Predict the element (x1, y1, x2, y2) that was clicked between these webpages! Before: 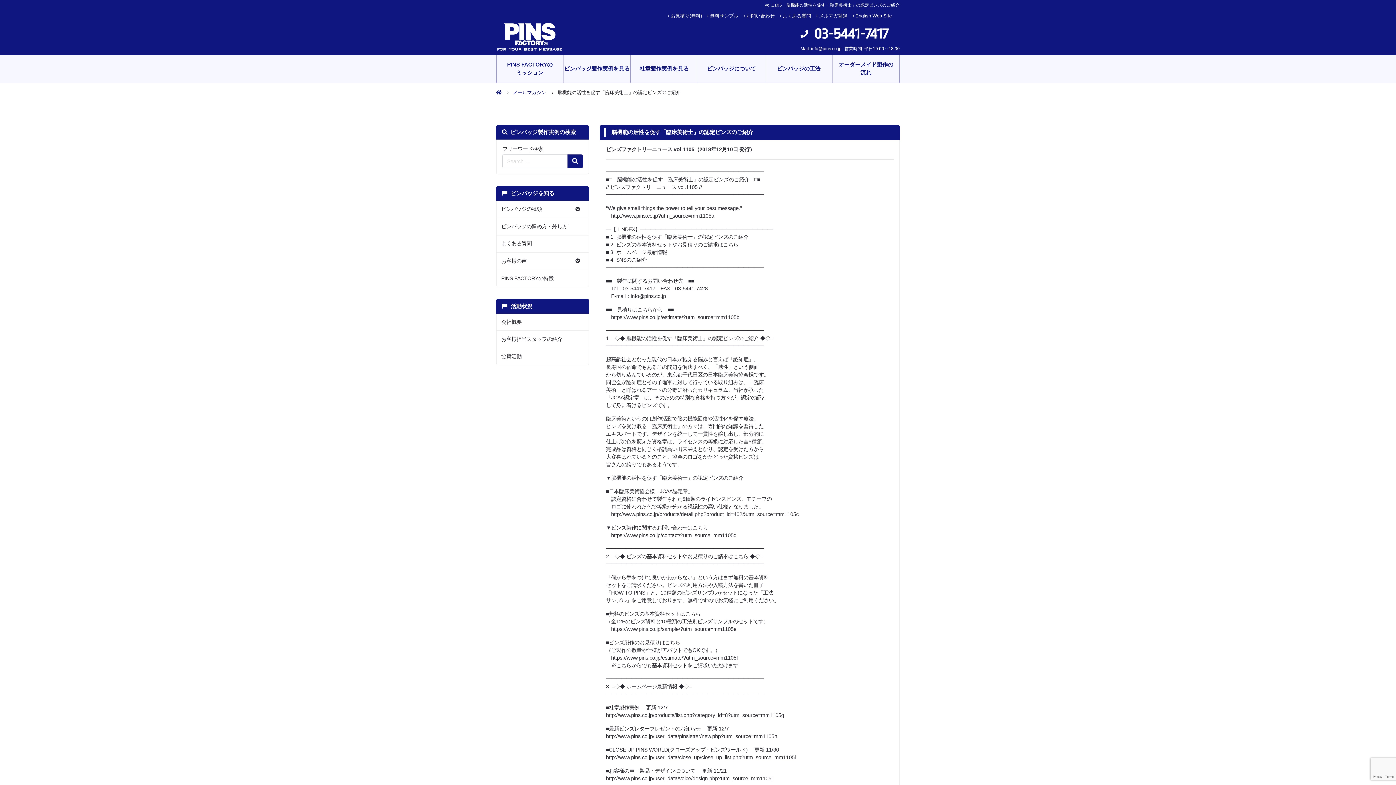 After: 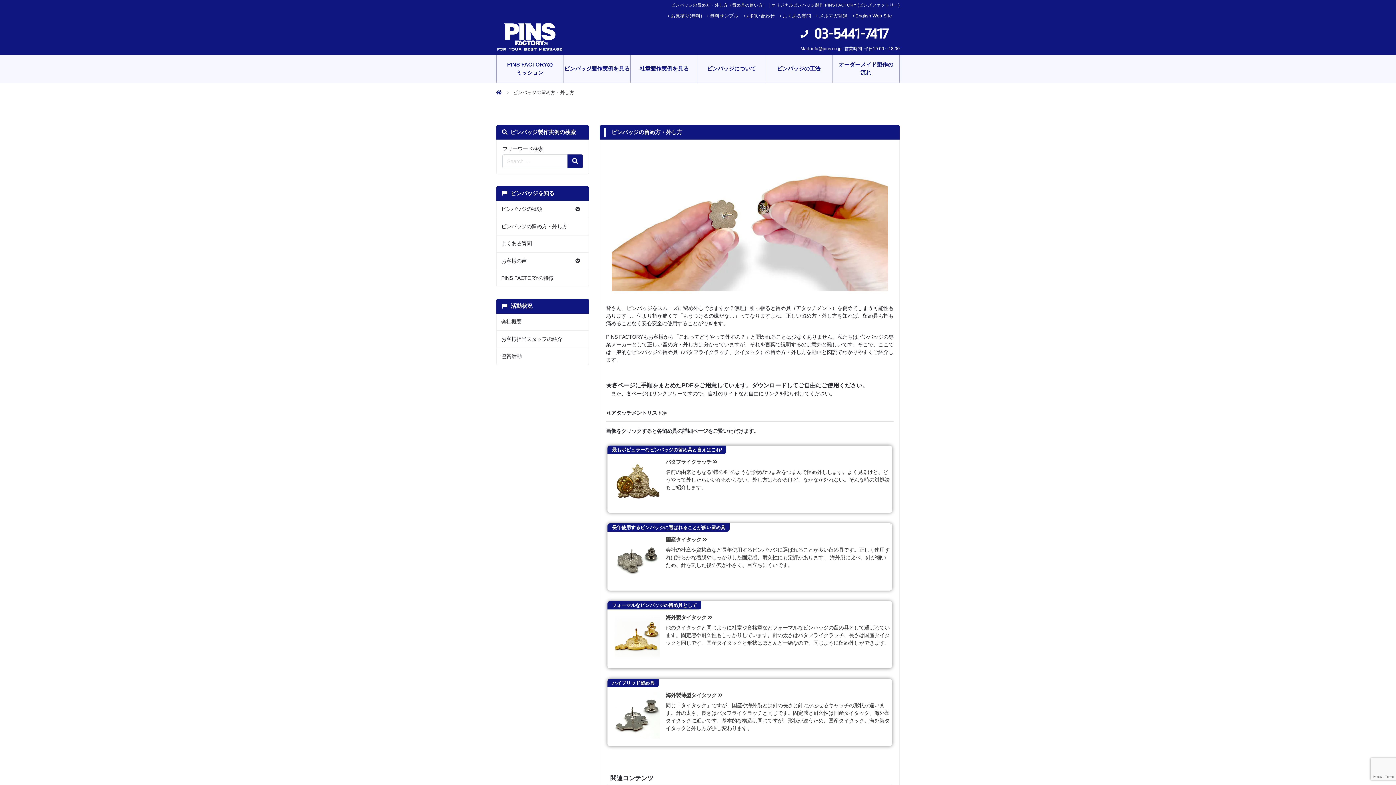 Action: bbox: (496, 218, 588, 235) label: ピンバッジの留め方・外し方